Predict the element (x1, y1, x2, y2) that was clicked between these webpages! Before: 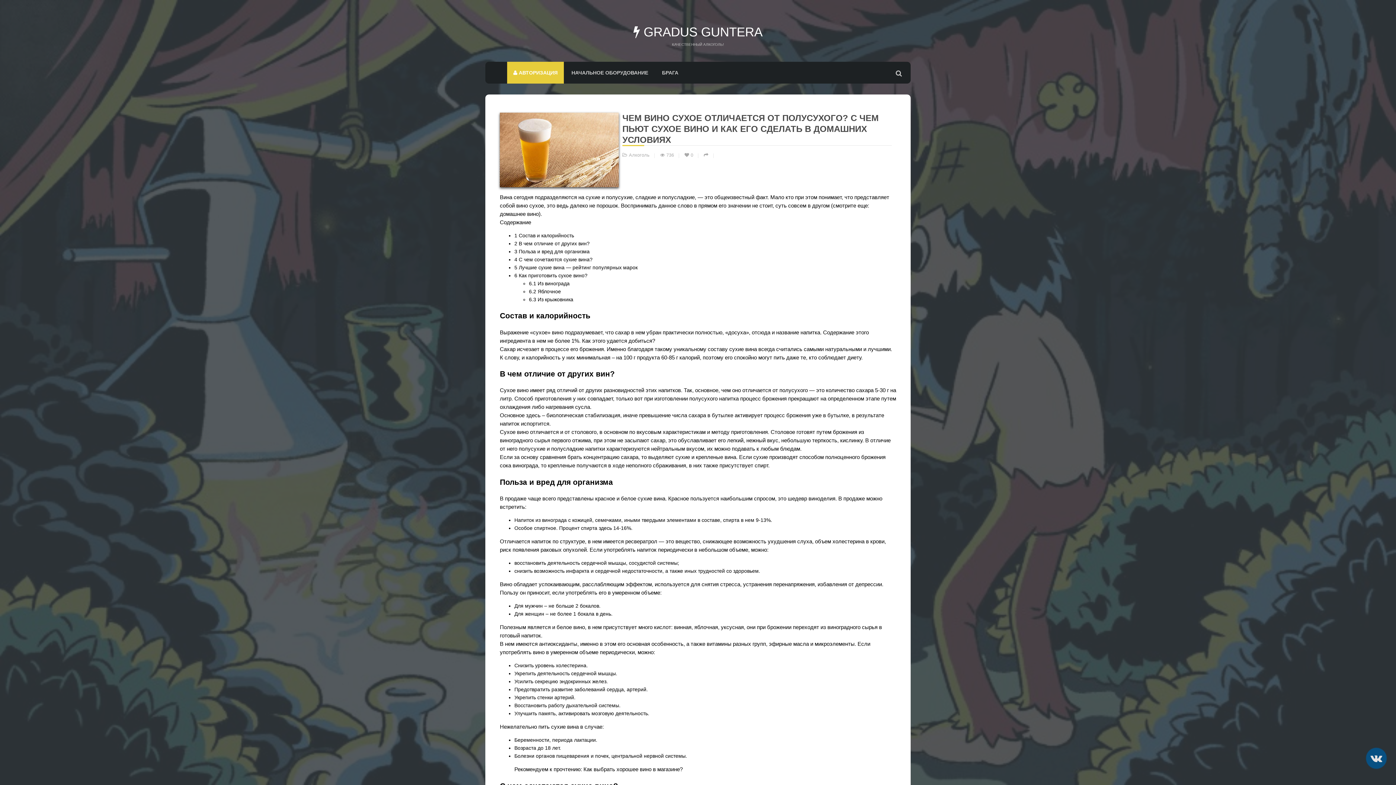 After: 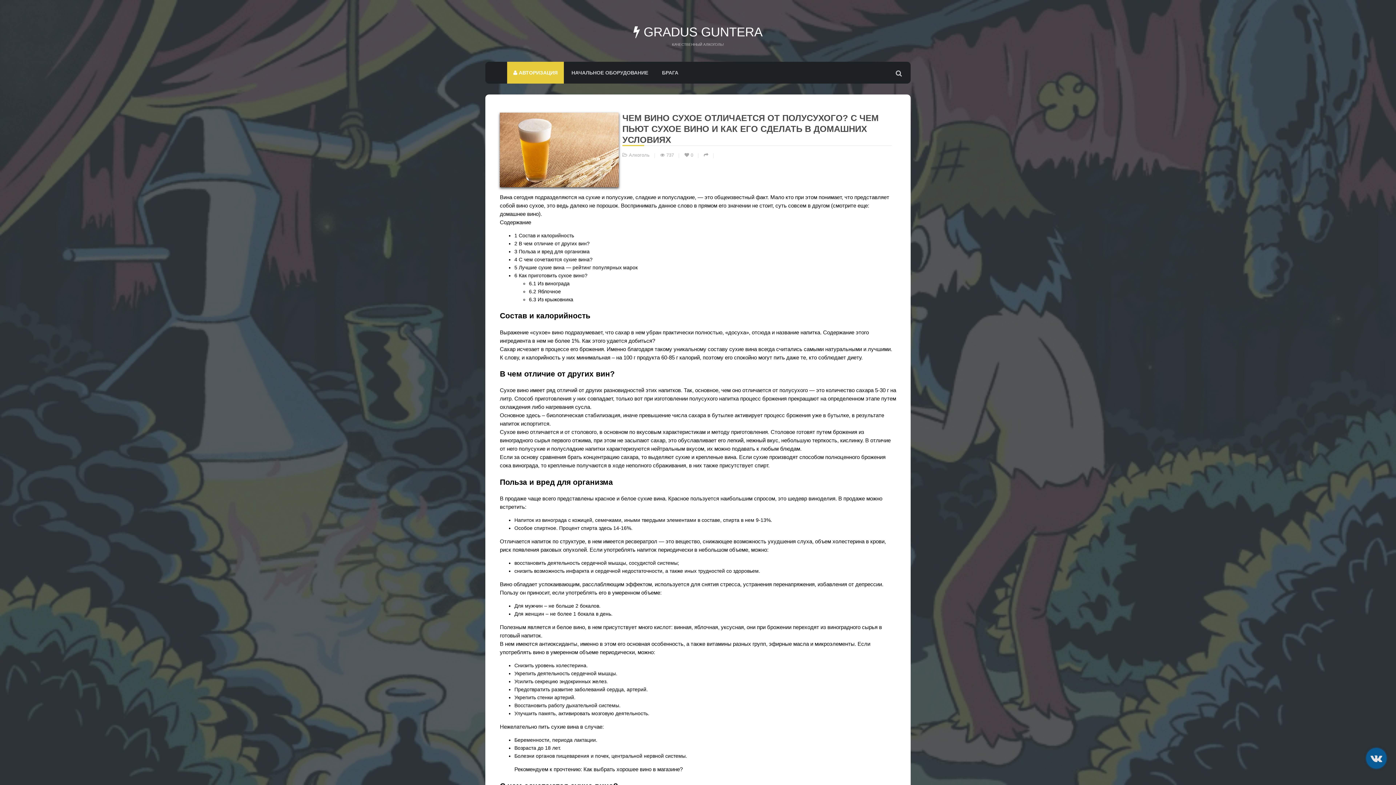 Action: bbox: (507, 61, 564, 83) label:  АВТОРИЗАЦИЯ